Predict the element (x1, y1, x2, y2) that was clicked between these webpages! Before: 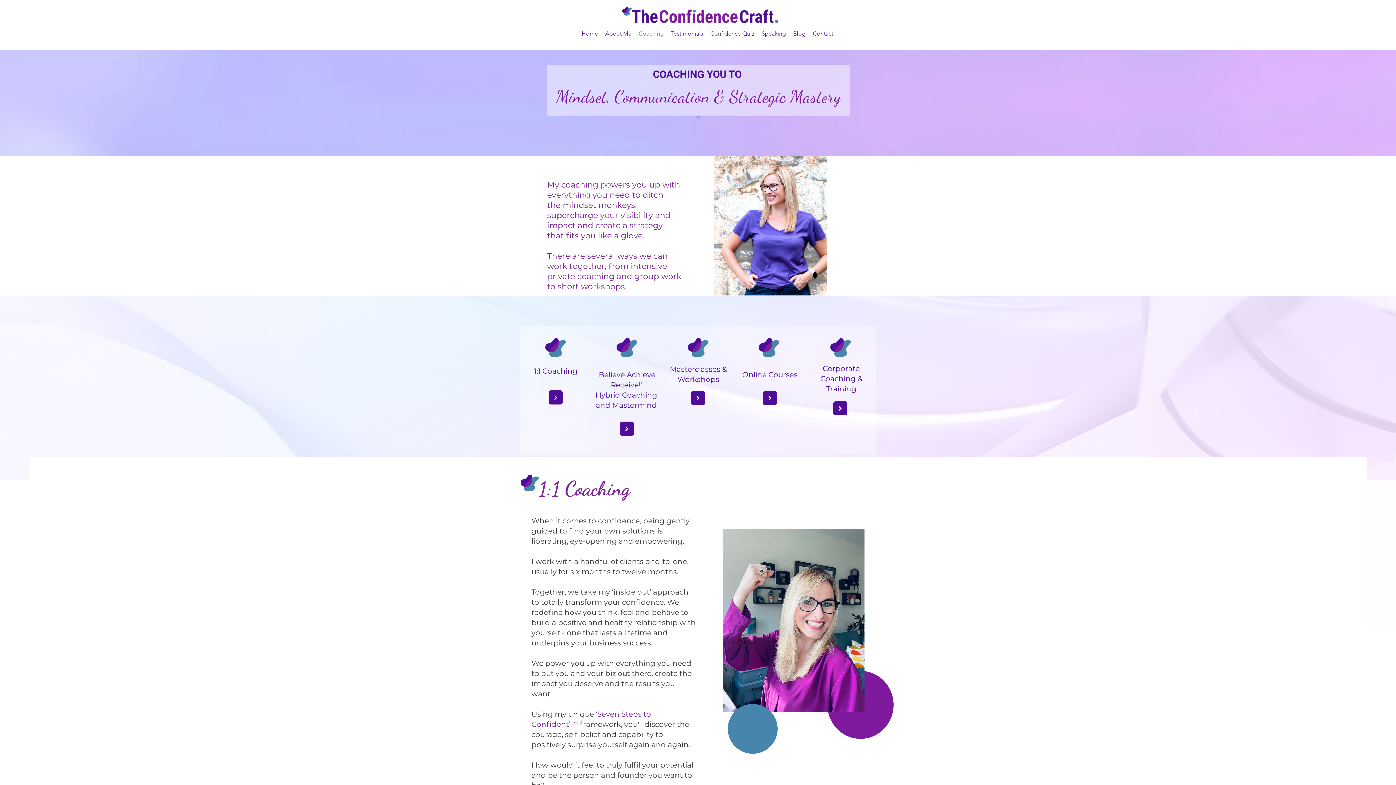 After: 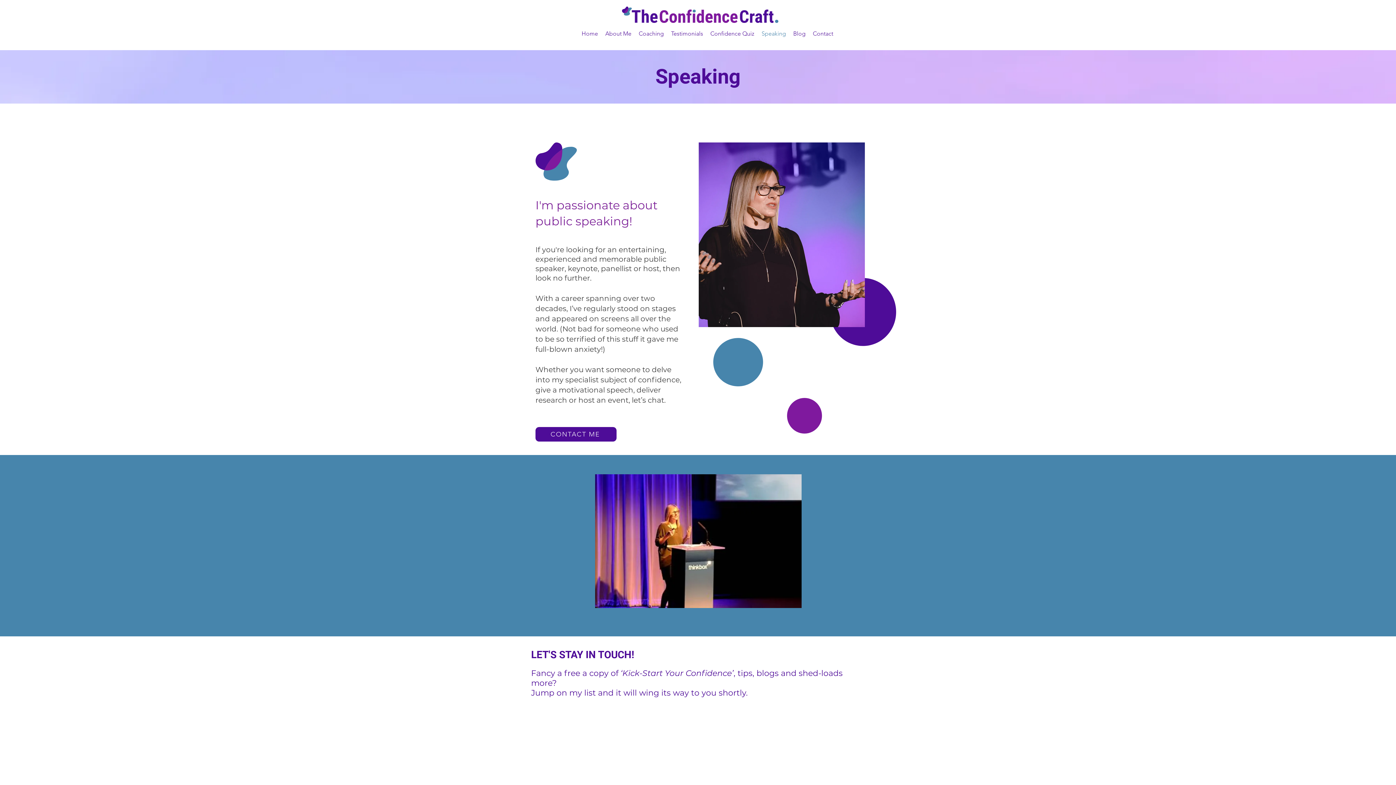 Action: label: Speaking bbox: (758, 28, 789, 39)